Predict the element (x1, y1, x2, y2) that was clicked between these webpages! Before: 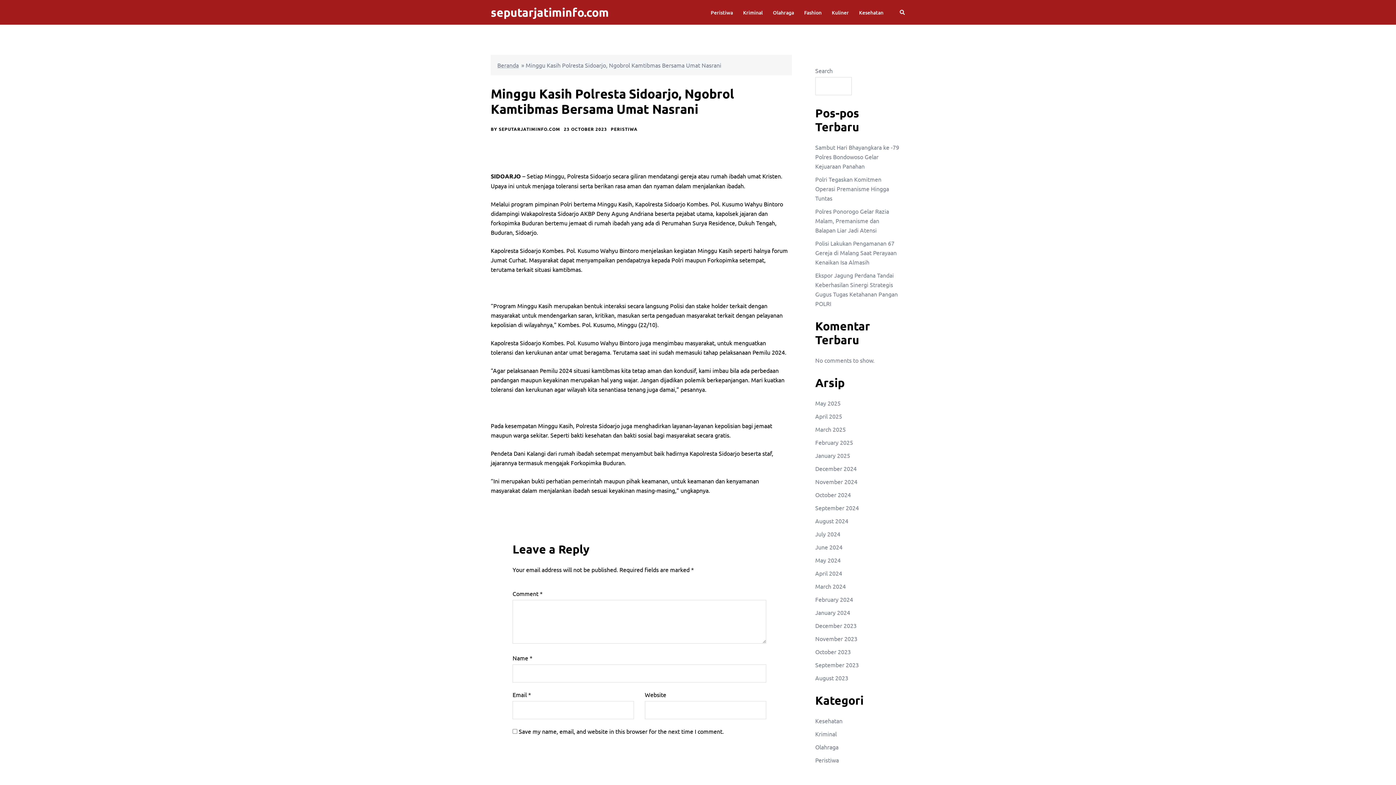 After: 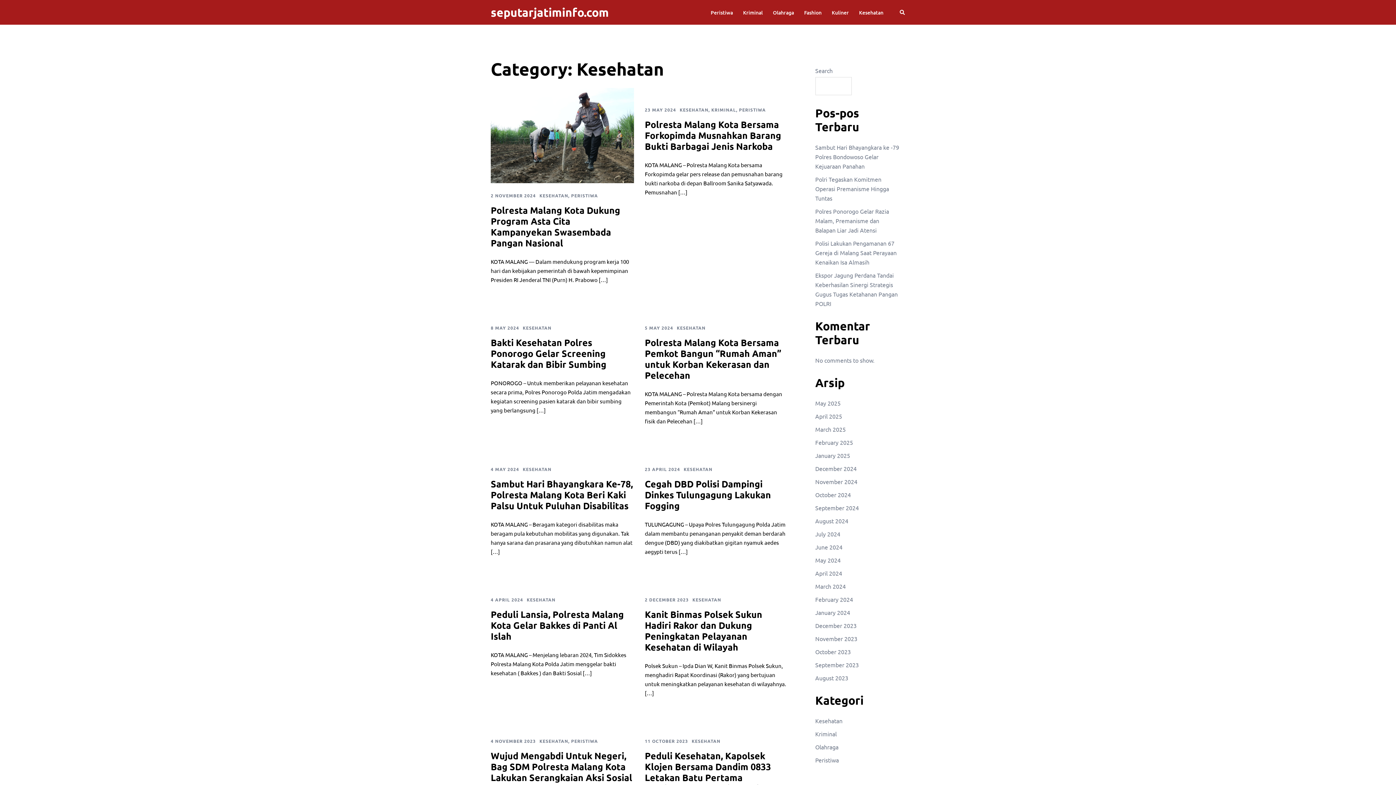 Action: label: Kesehatan bbox: (815, 717, 842, 724)